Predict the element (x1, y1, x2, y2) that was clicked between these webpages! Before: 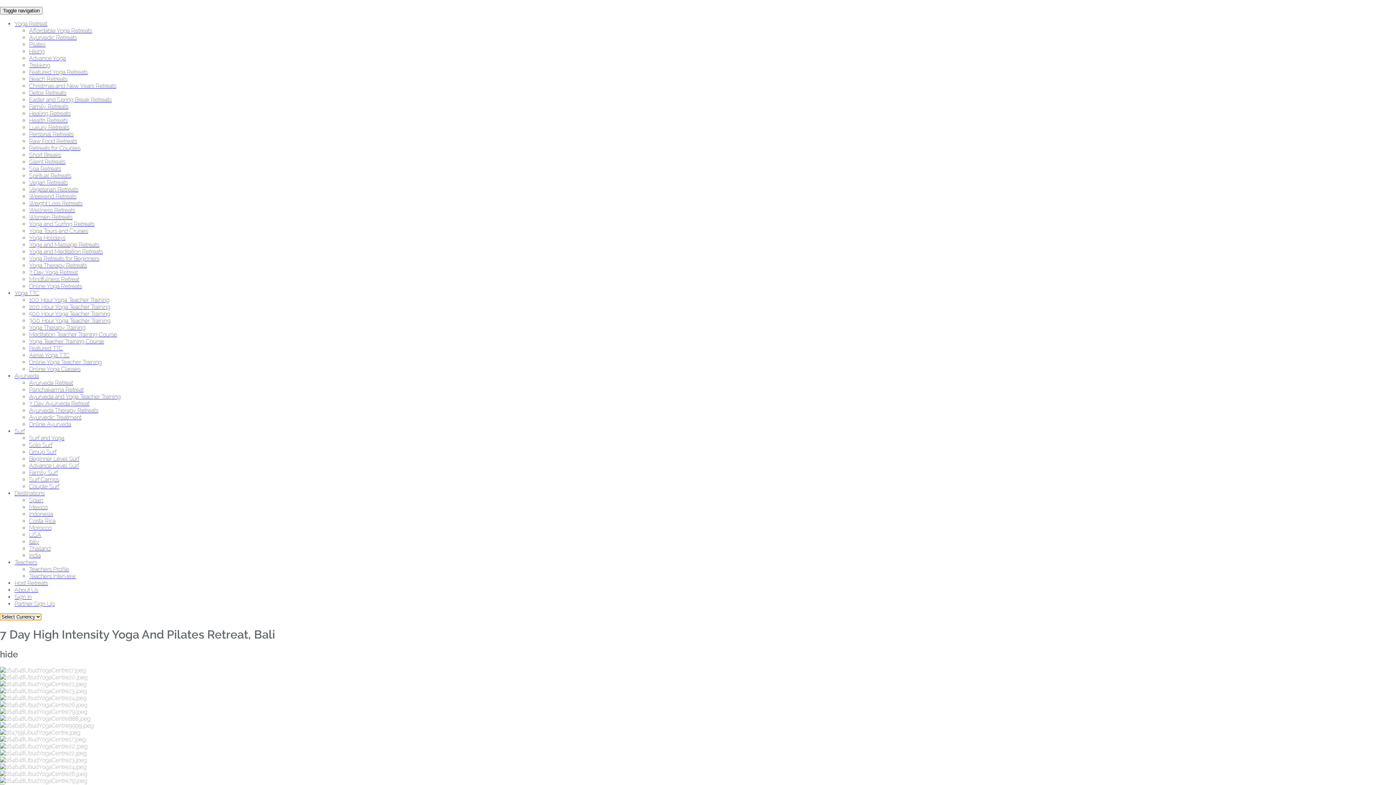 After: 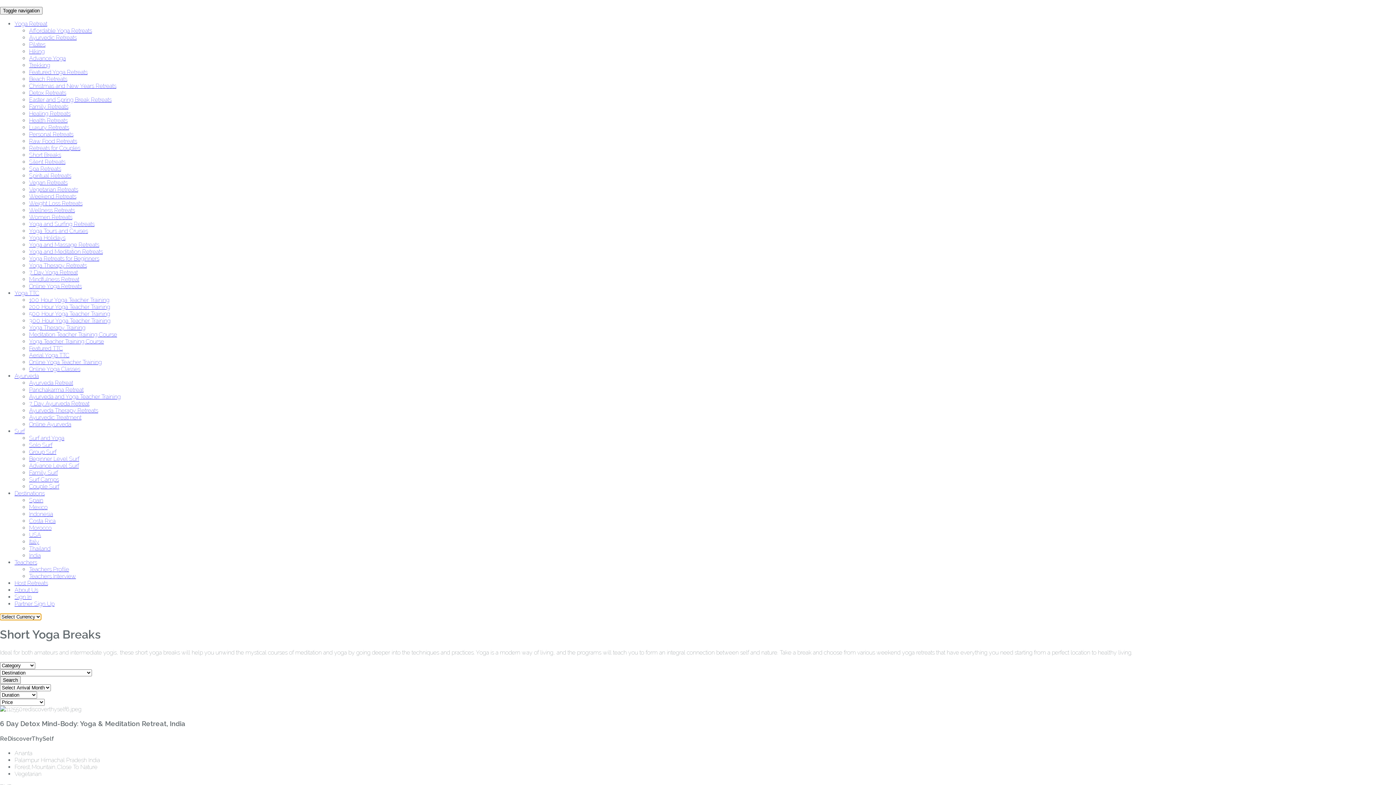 Action: bbox: (29, 151, 61, 158) label: Short Breaks